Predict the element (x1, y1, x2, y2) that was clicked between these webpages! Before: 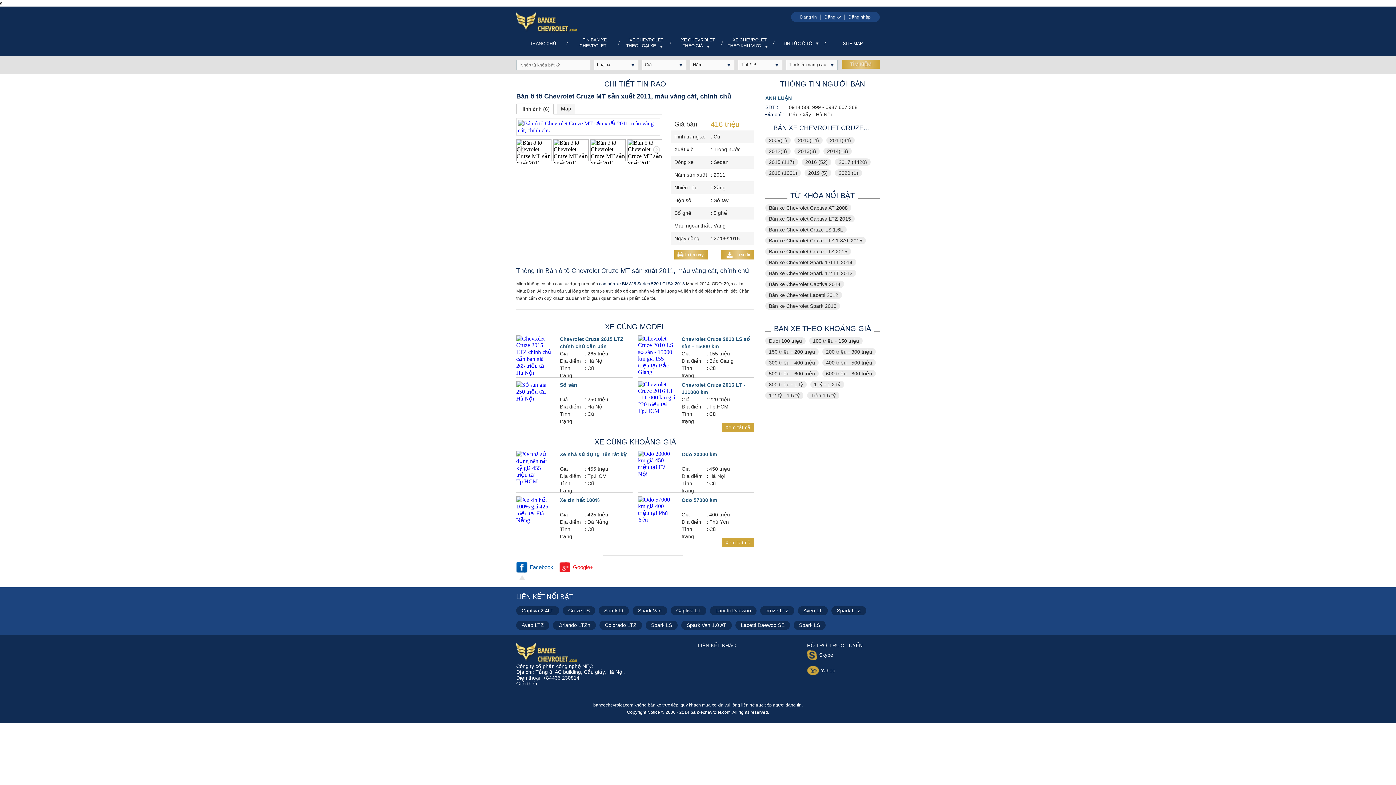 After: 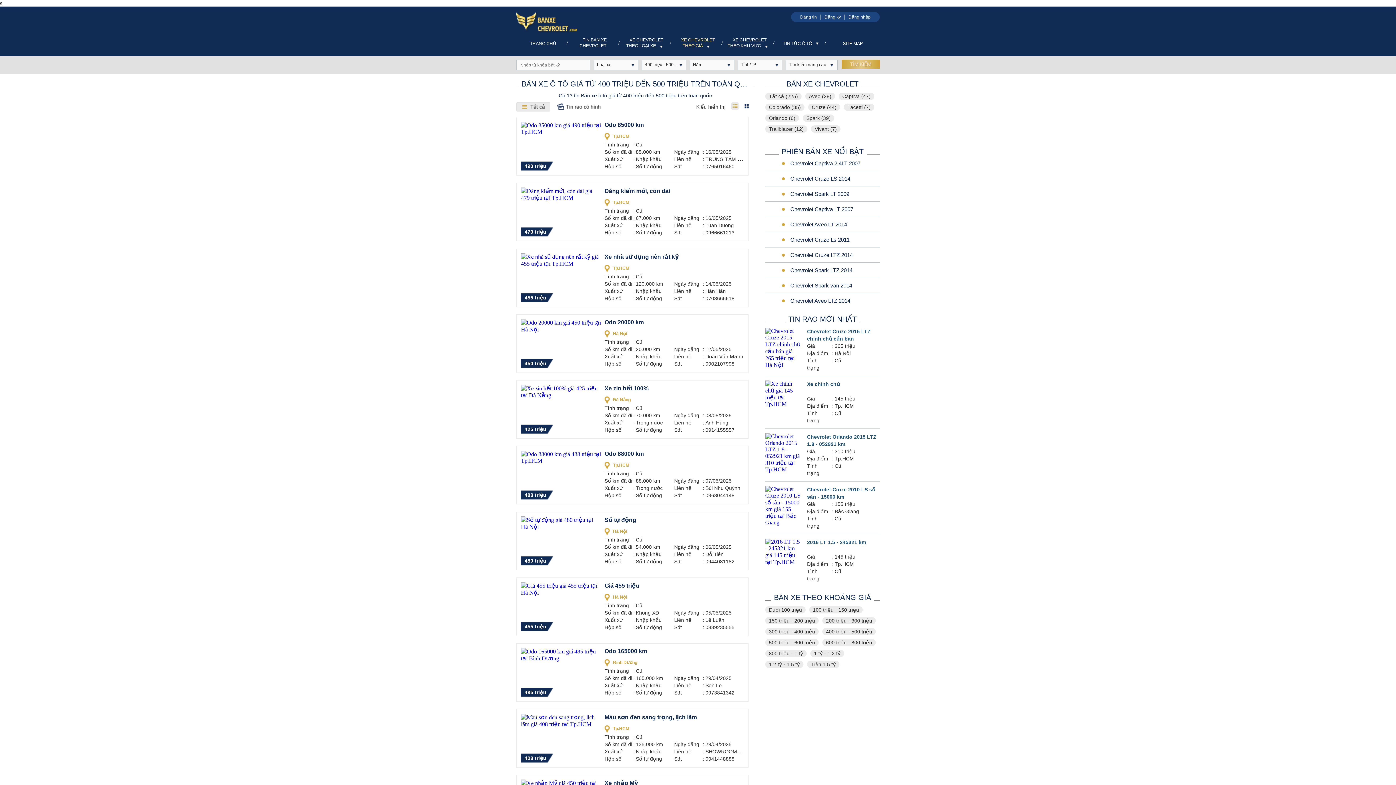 Action: label: 400 triệu - 500 triệu bbox: (822, 359, 876, 366)